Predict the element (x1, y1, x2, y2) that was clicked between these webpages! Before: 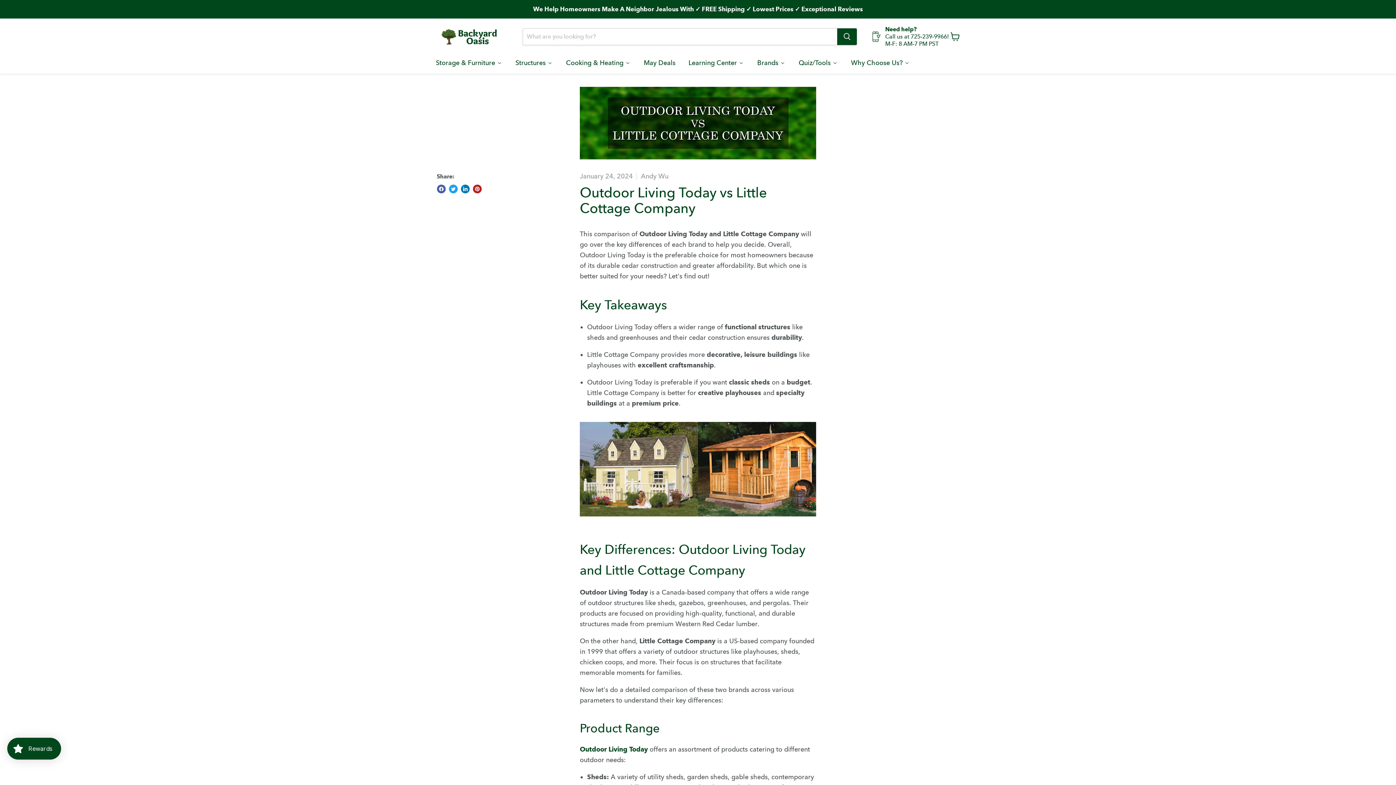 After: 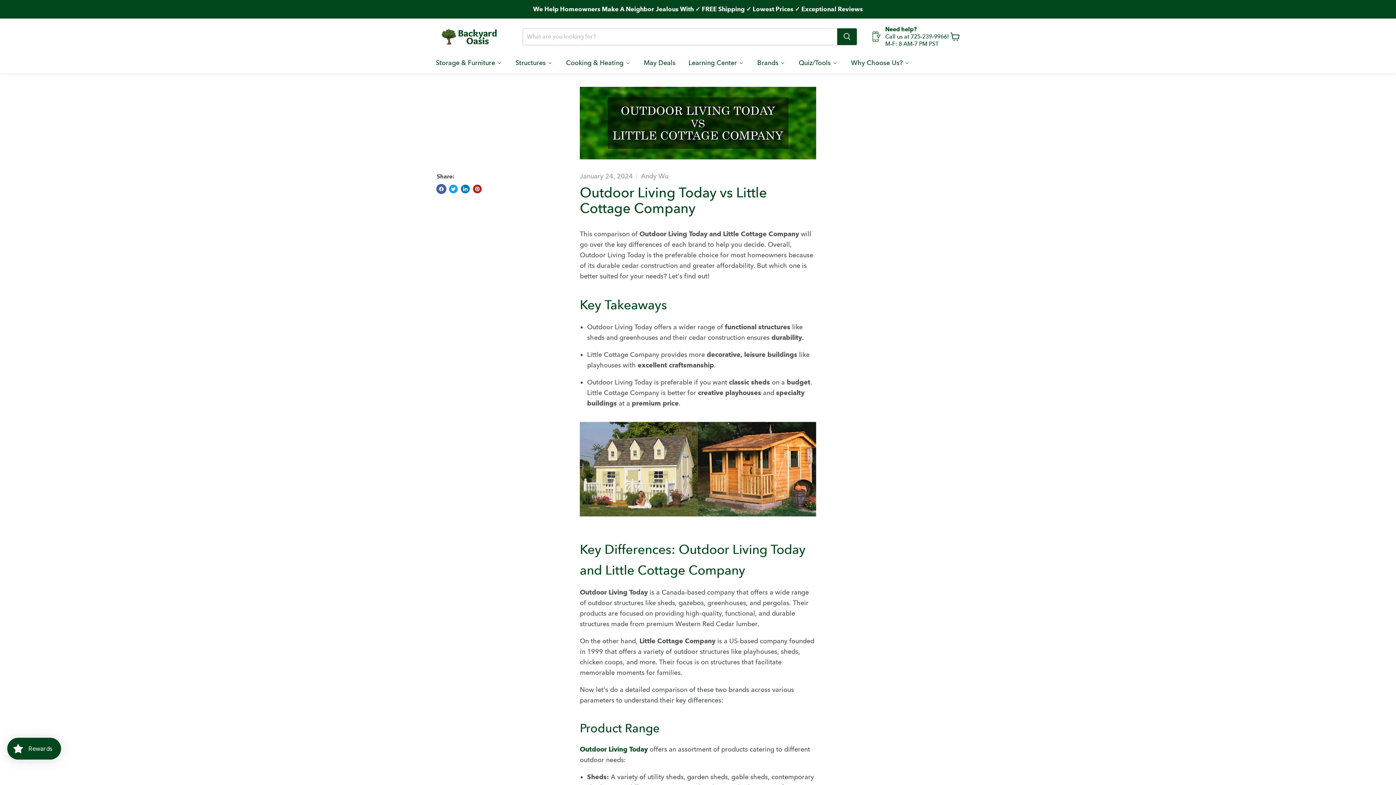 Action: label: Share on Facebook bbox: (436, 184, 445, 193)